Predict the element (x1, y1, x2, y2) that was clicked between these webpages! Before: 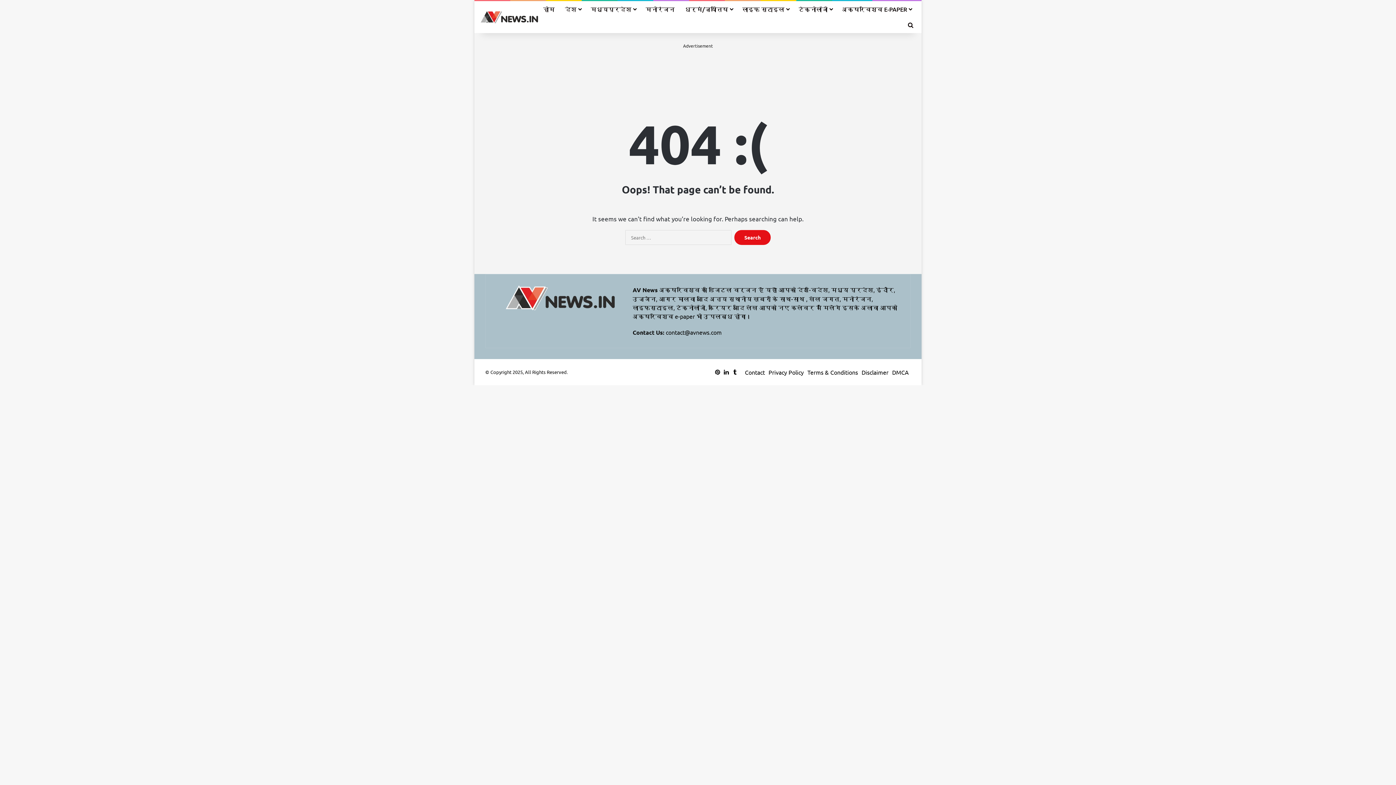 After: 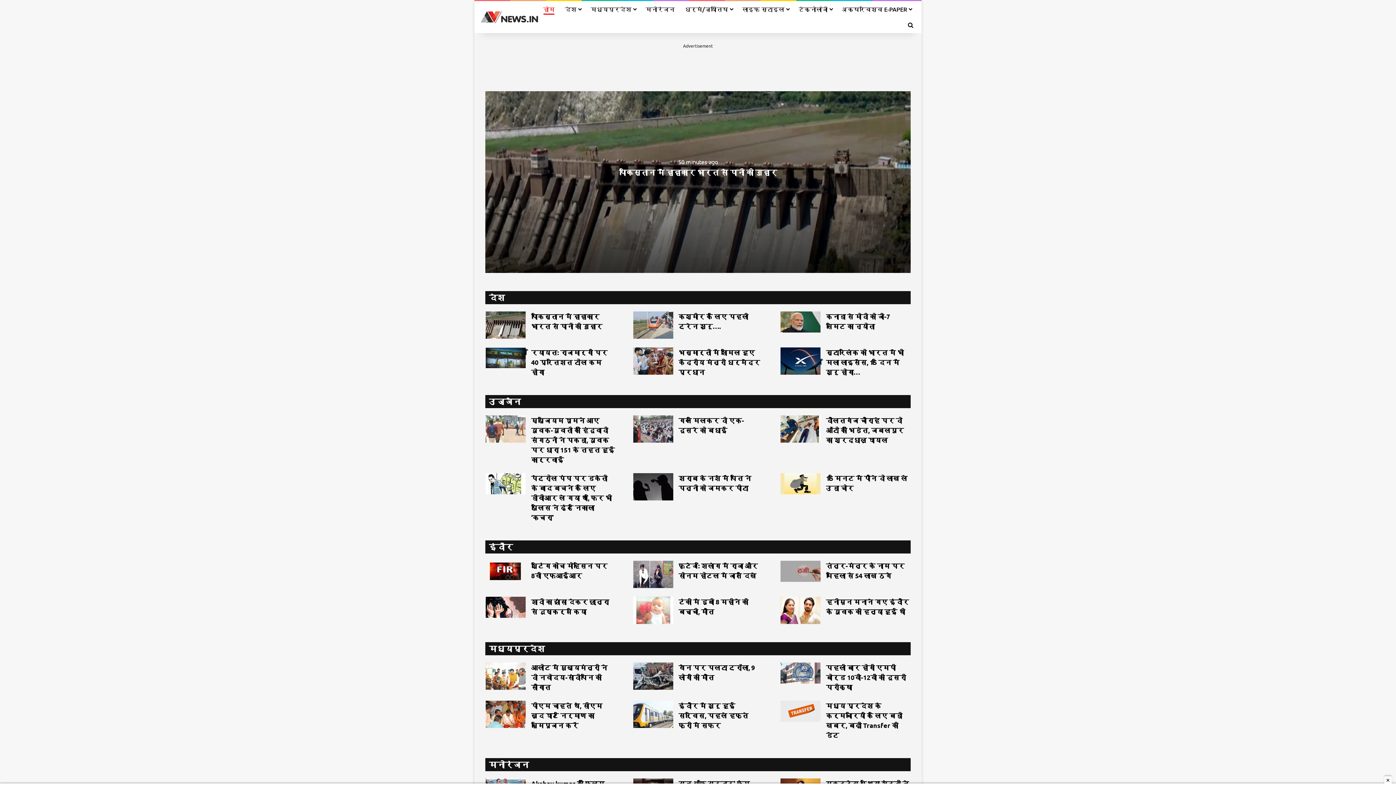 Action: label: होम bbox: (538, 1, 560, 17)